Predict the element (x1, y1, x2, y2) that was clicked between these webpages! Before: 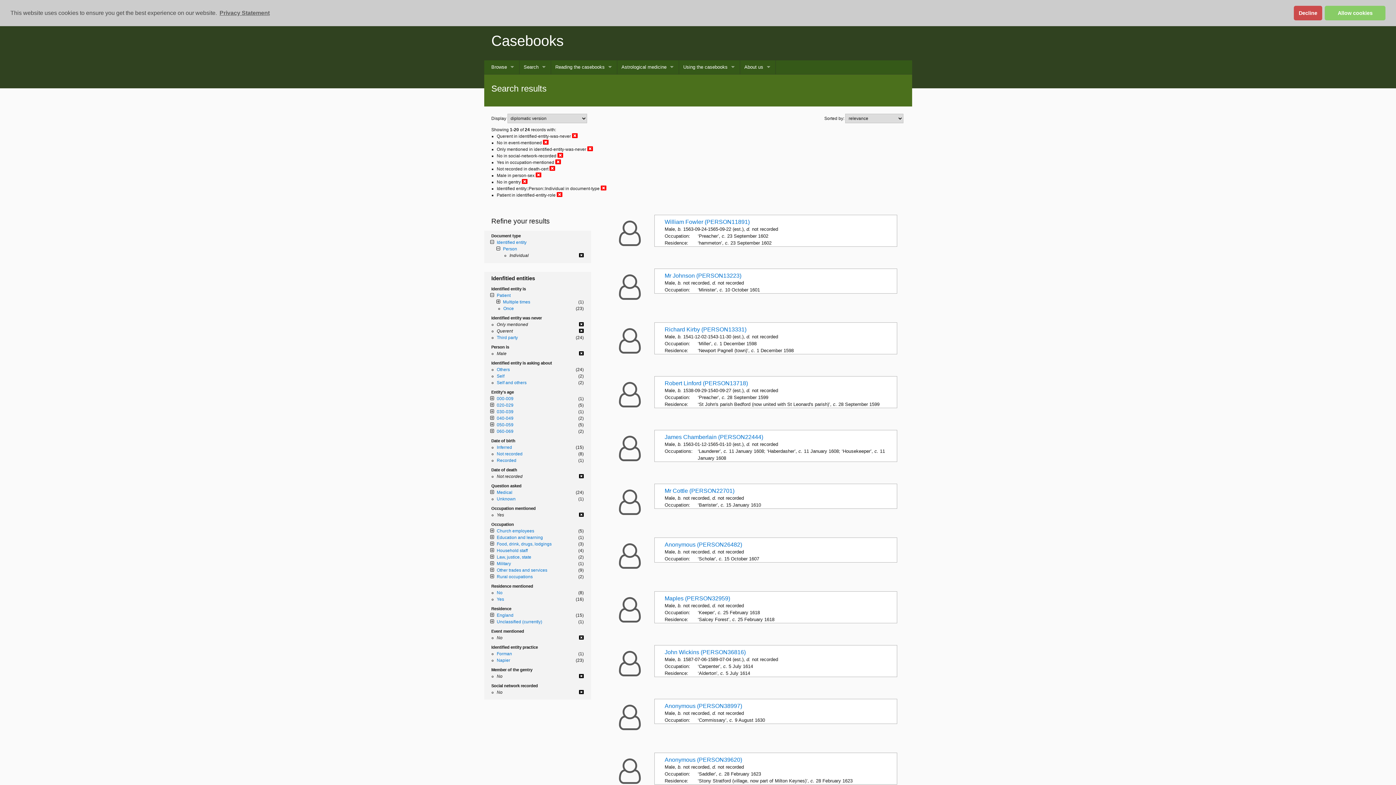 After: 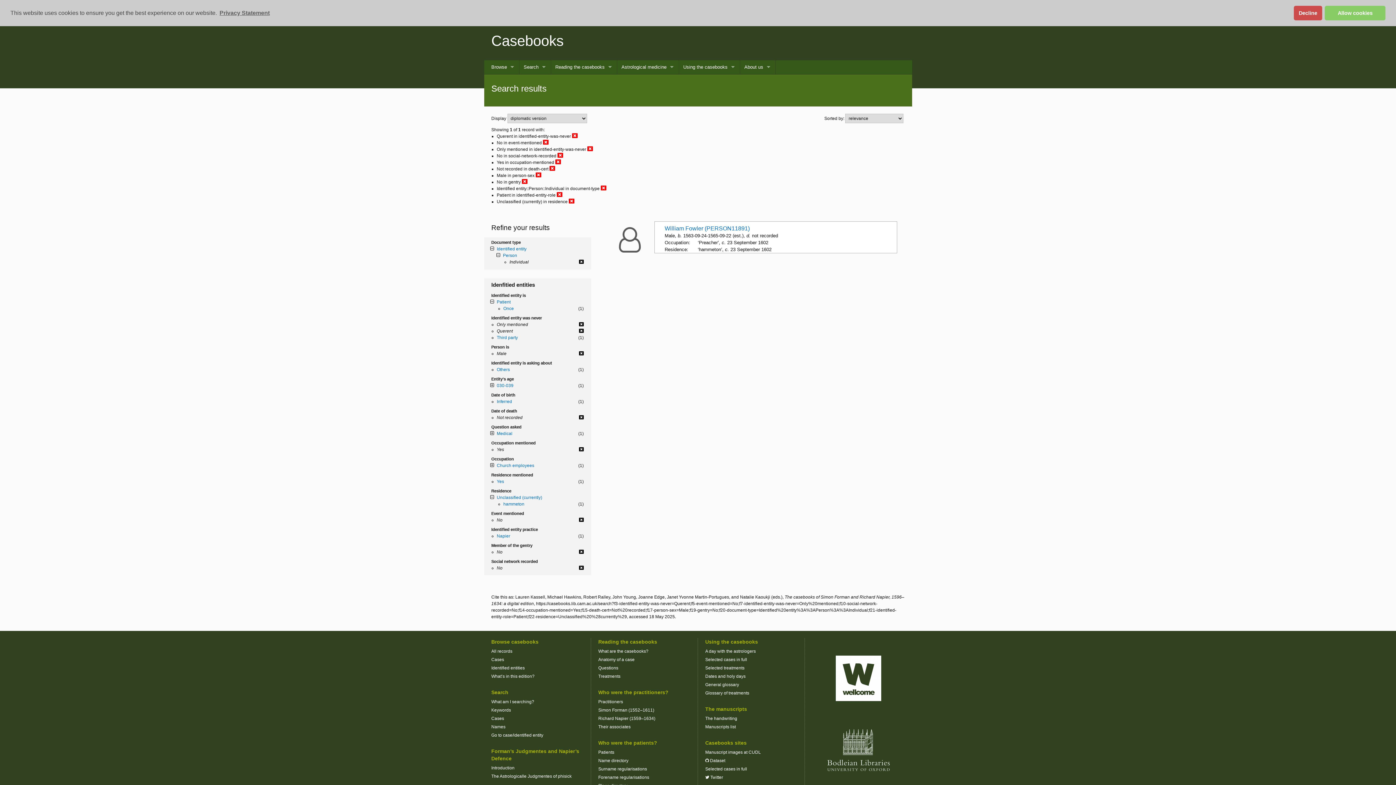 Action: bbox: (496, 619, 542, 624) label: Unclassified (currently)